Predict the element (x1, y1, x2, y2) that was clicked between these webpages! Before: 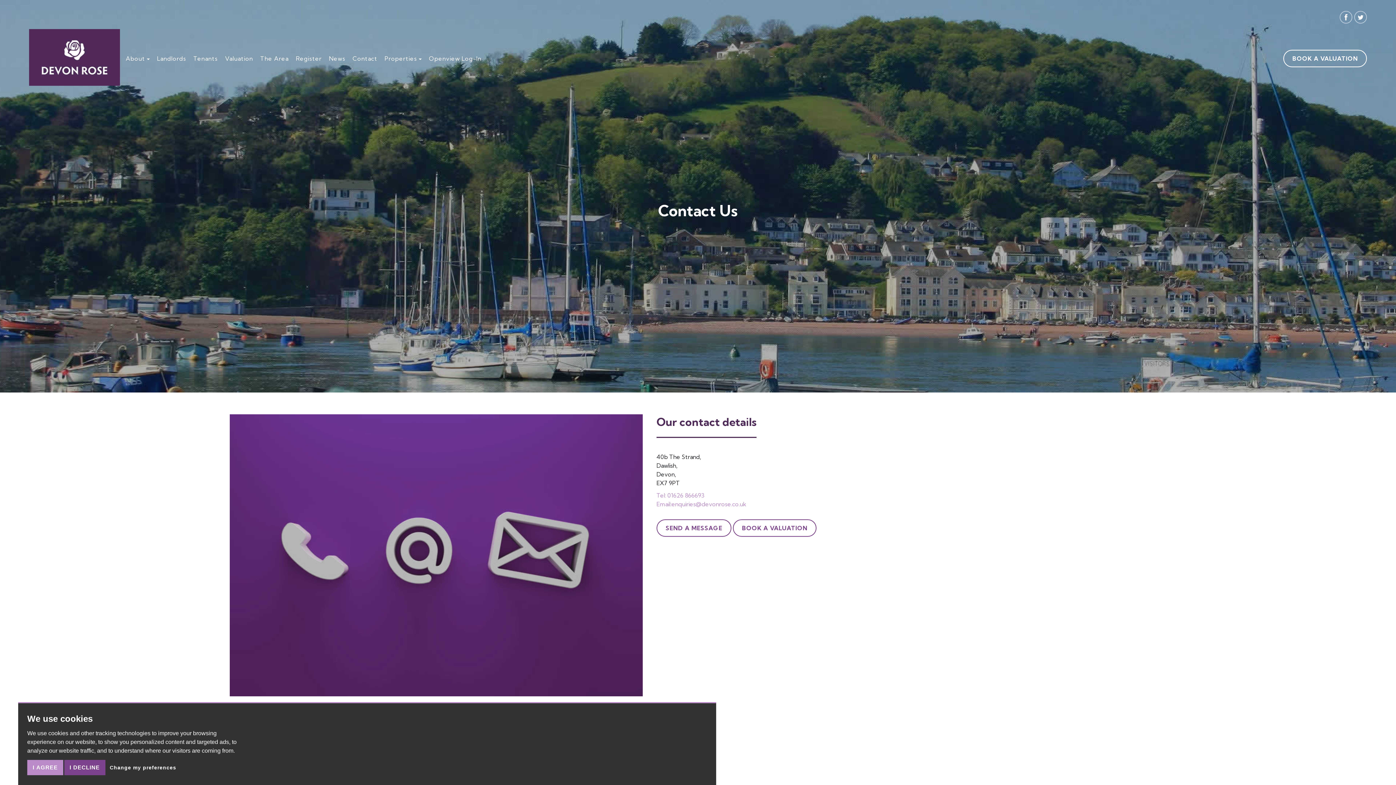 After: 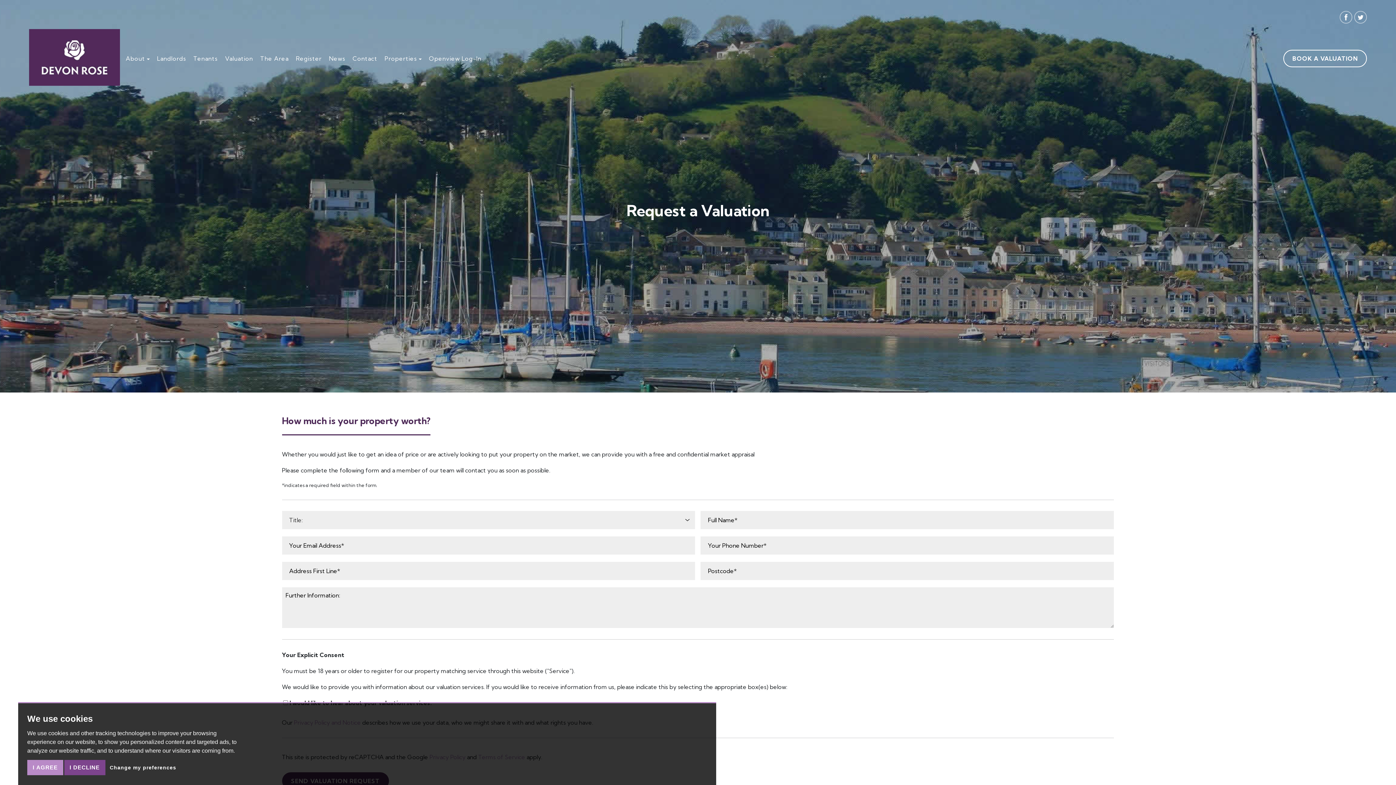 Action: label: BOOK A VALUATION bbox: (733, 519, 816, 537)